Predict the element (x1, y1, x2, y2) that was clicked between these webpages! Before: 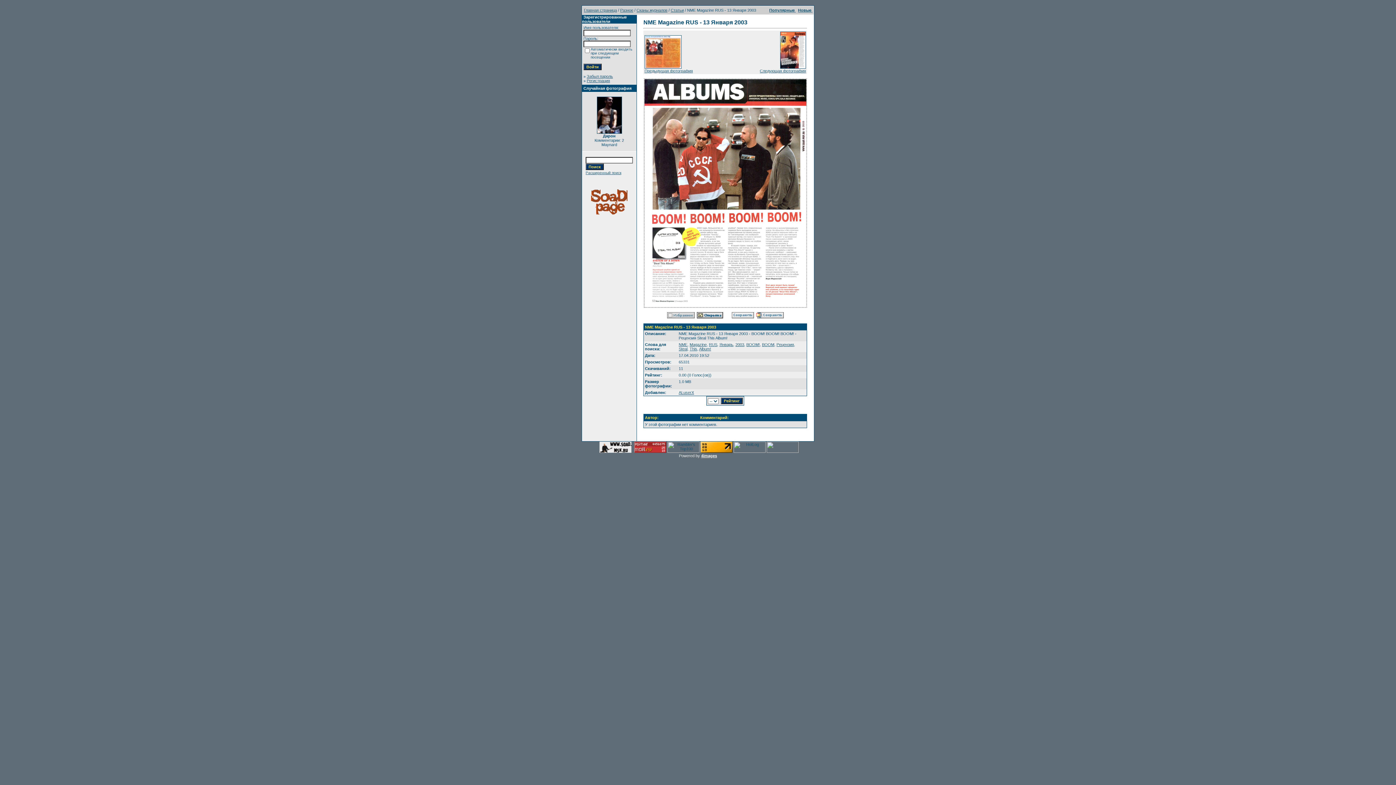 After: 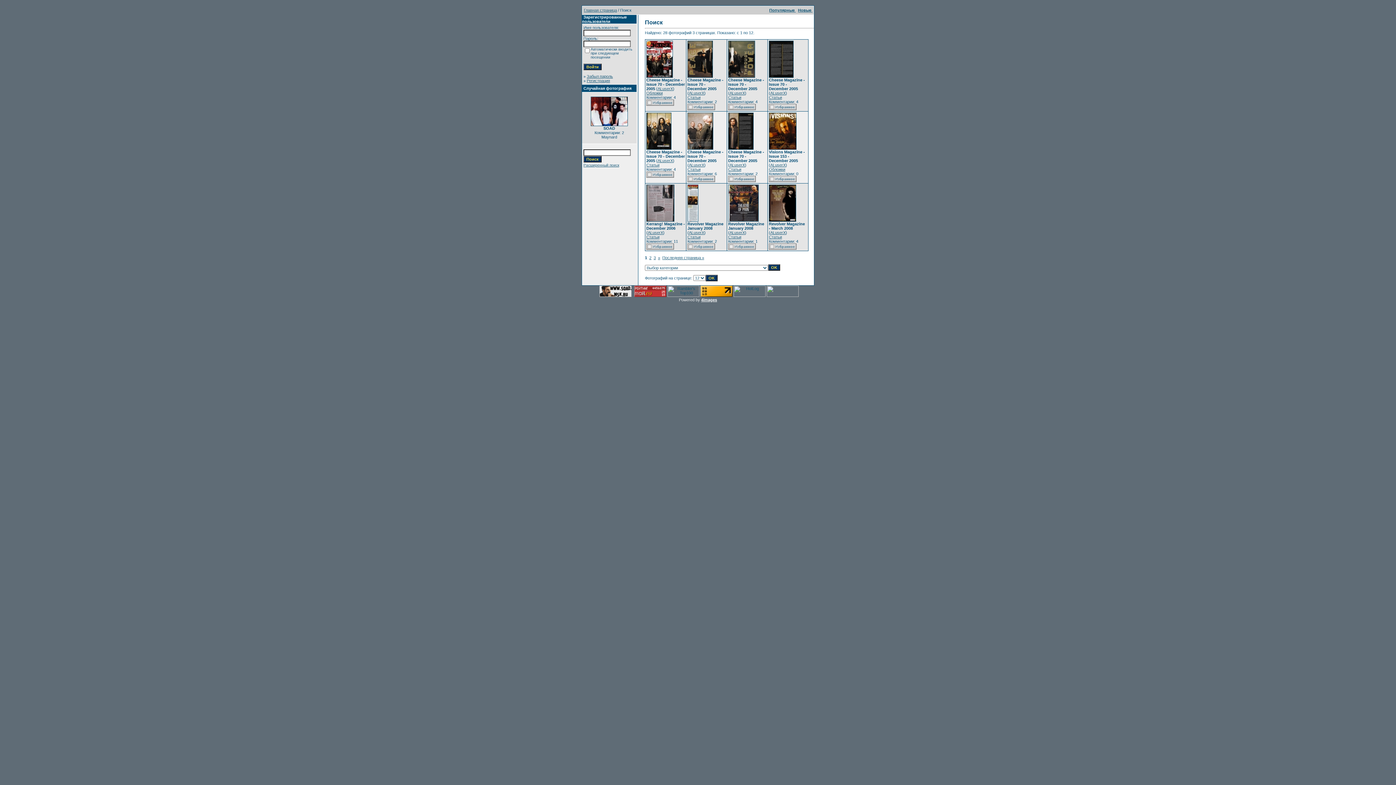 Action: label: Magazine bbox: (689, 342, 706, 346)